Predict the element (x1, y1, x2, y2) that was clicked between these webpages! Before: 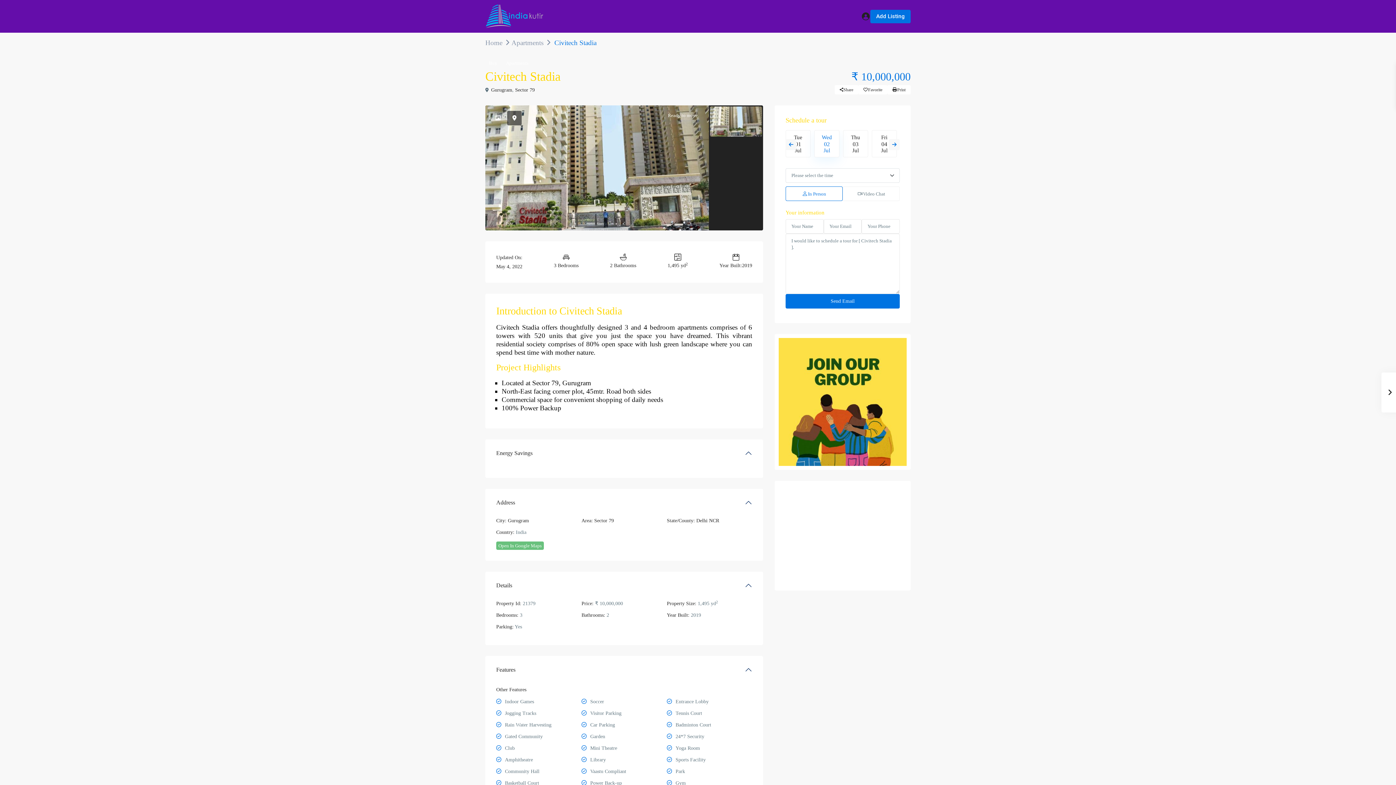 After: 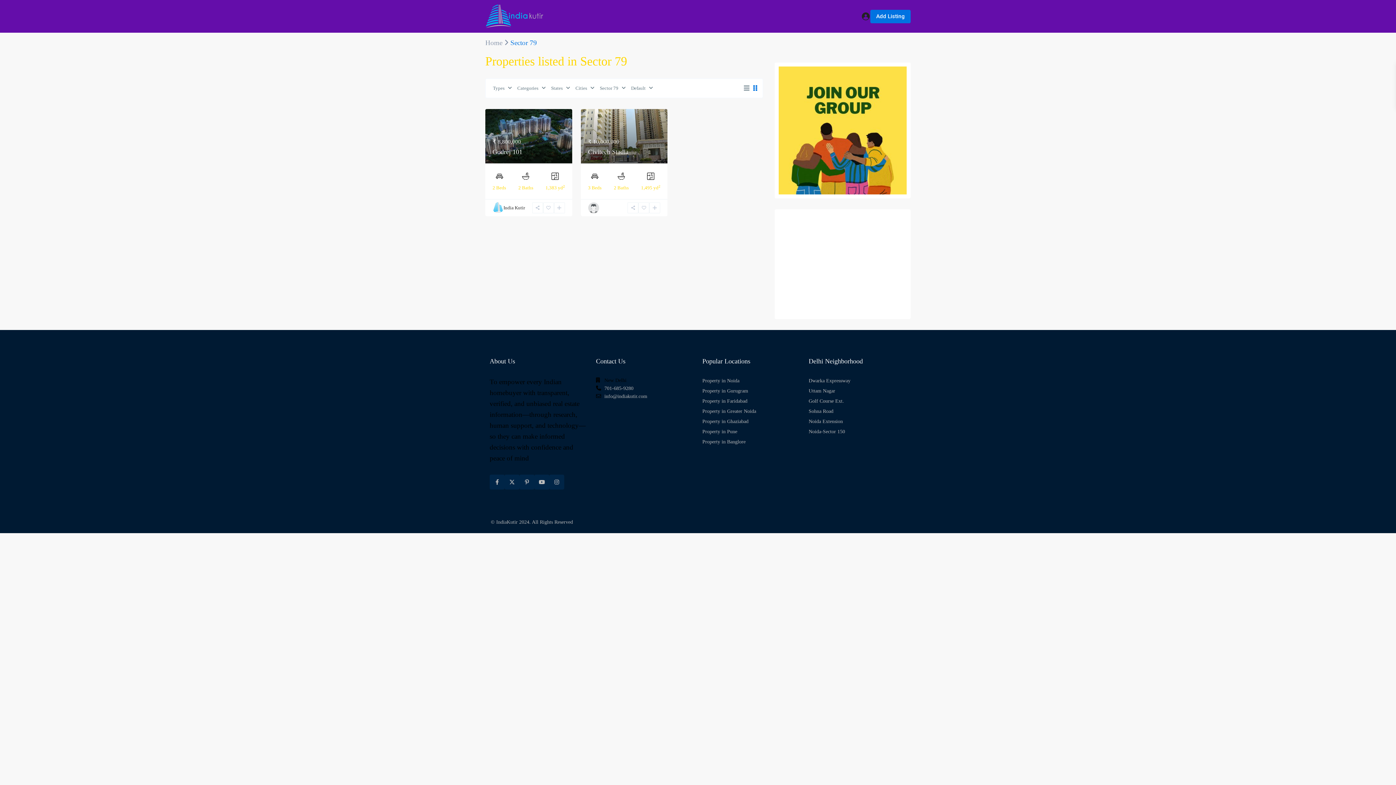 Action: bbox: (515, 87, 534, 92) label: Sector 79